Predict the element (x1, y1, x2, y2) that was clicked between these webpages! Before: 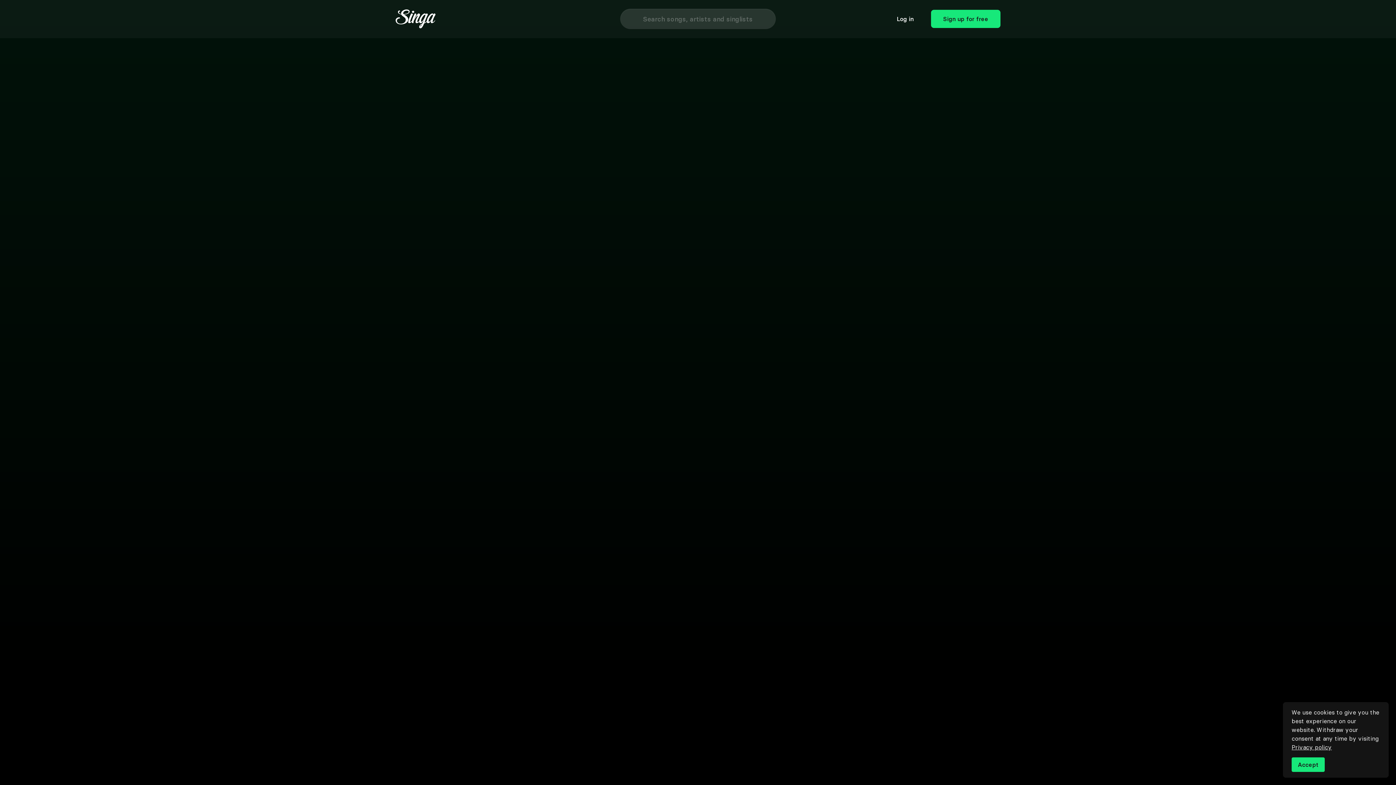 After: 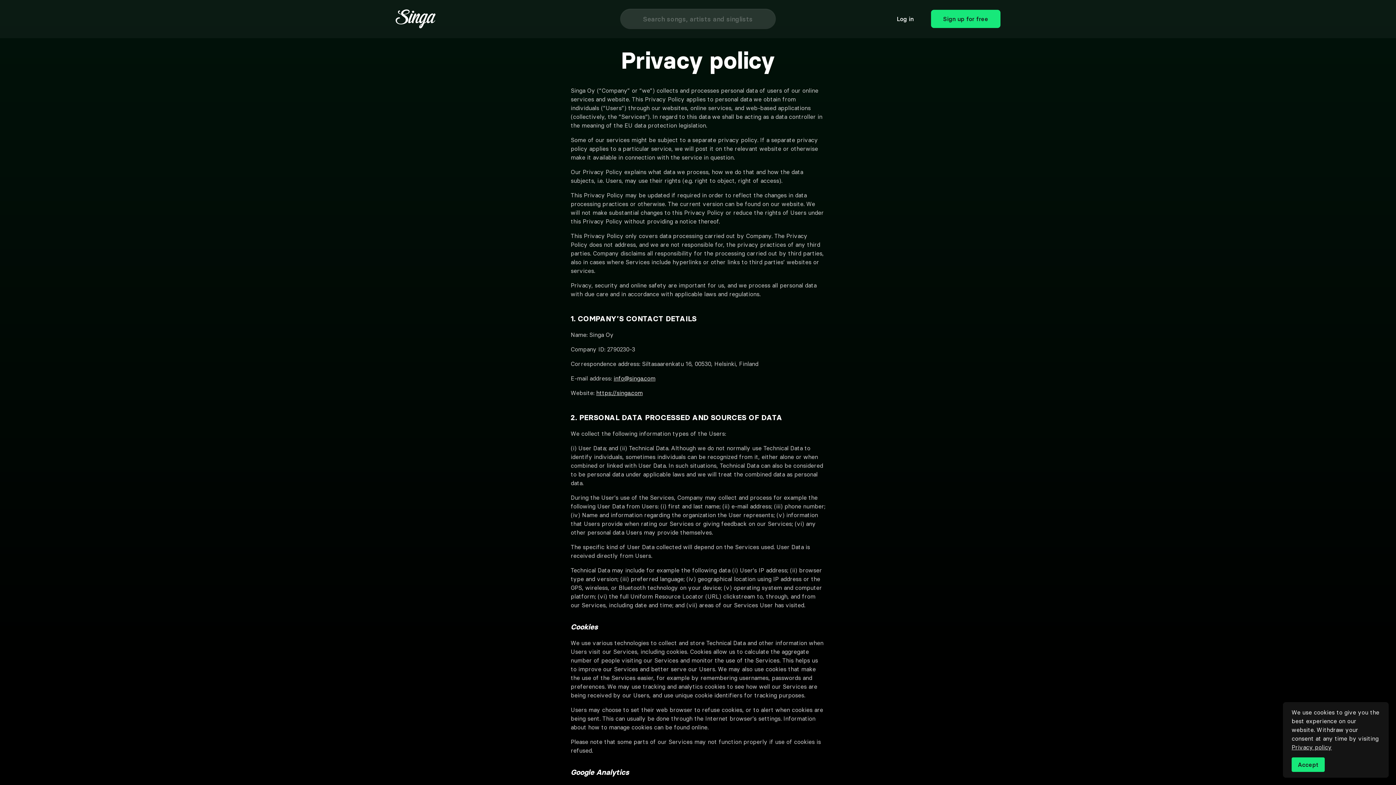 Action: label: Privacy policy bbox: (1292, 744, 1332, 751)